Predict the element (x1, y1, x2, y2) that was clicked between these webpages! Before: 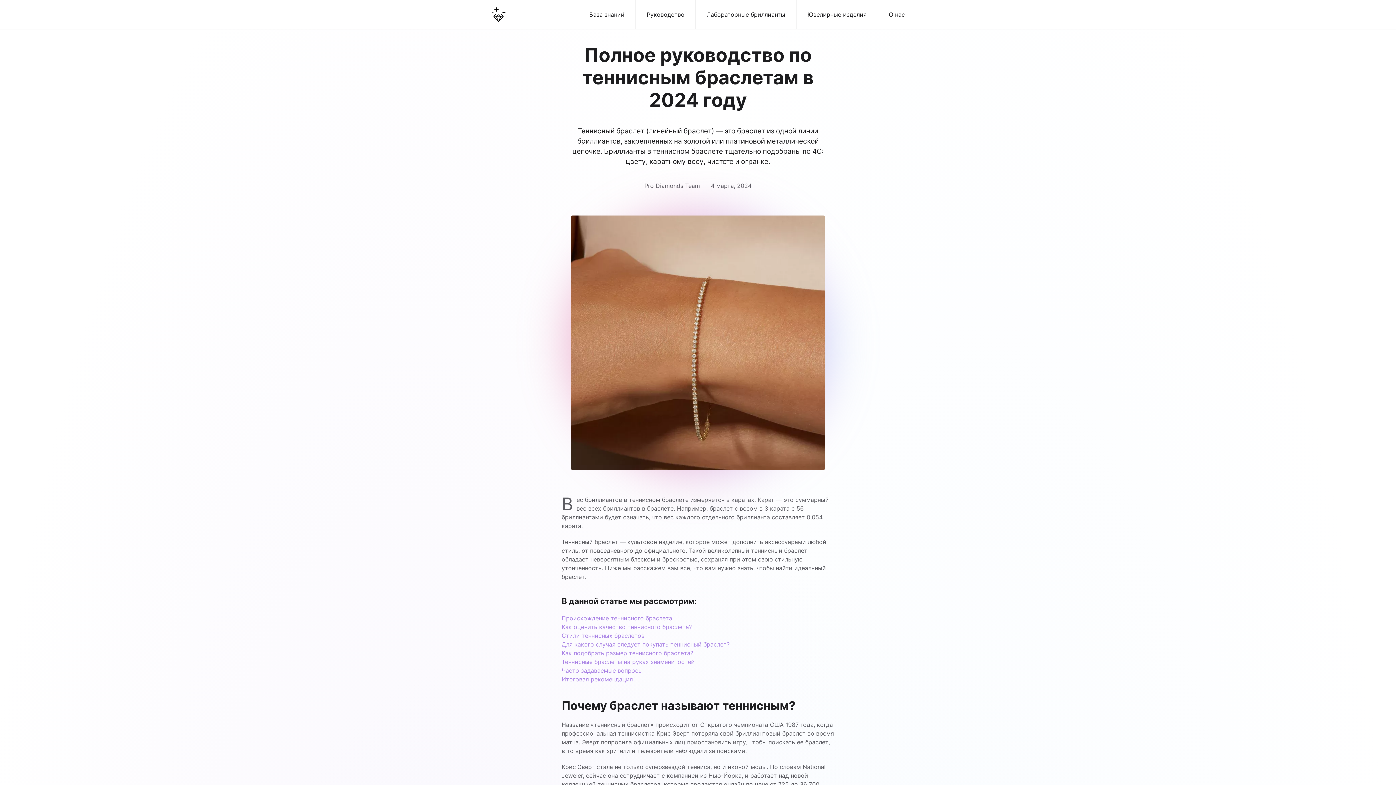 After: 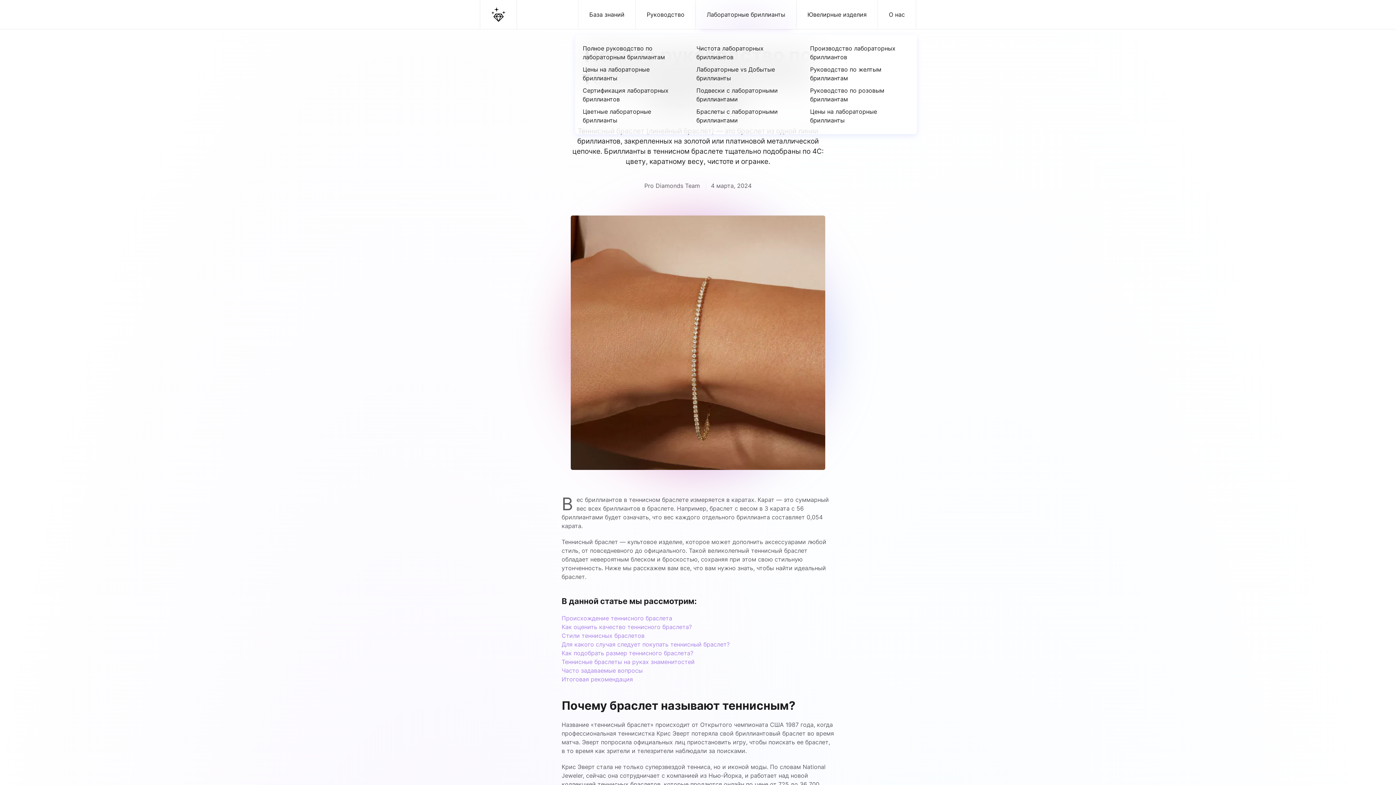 Action: bbox: (696, 0, 796, 29) label: Лабораторные бриллианты